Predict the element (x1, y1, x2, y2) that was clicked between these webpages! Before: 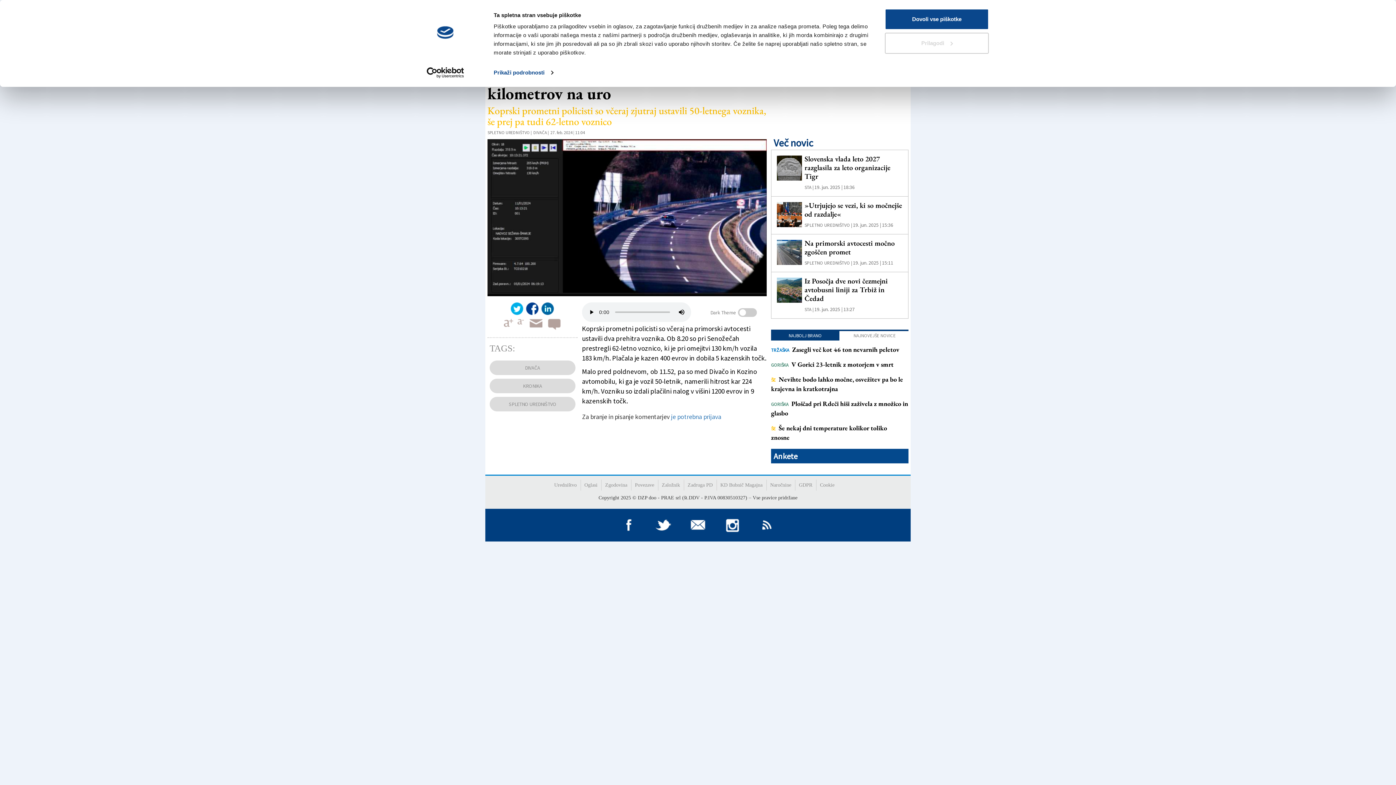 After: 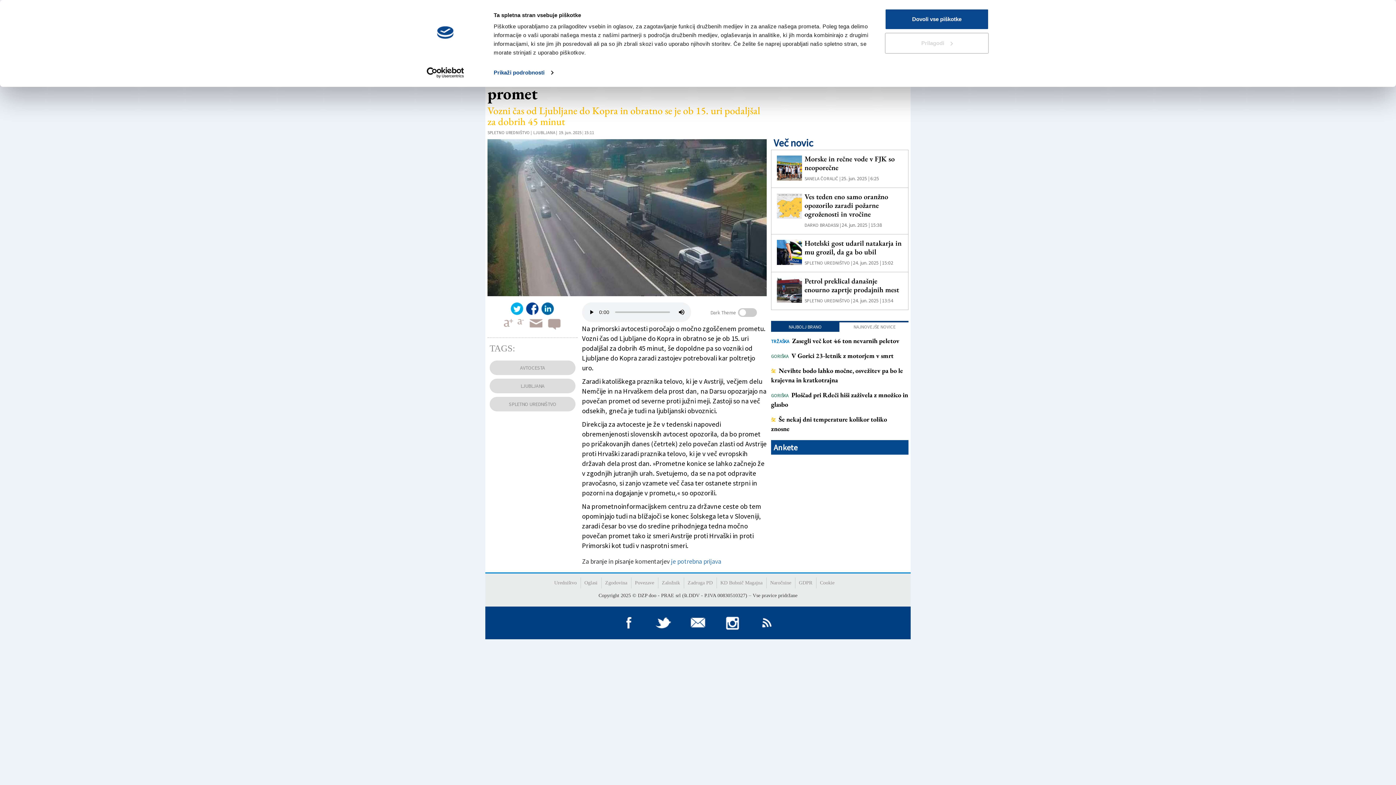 Action: bbox: (777, 240, 802, 265)